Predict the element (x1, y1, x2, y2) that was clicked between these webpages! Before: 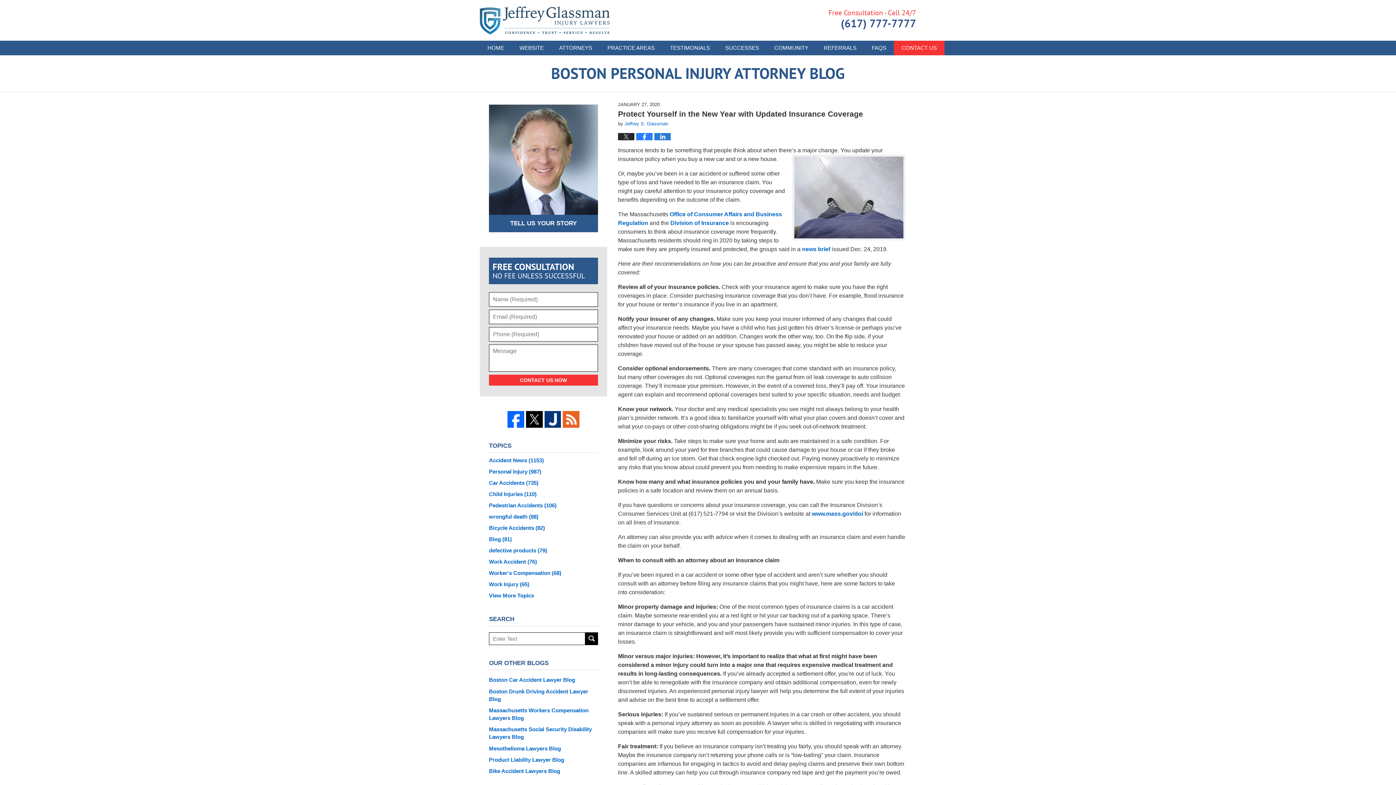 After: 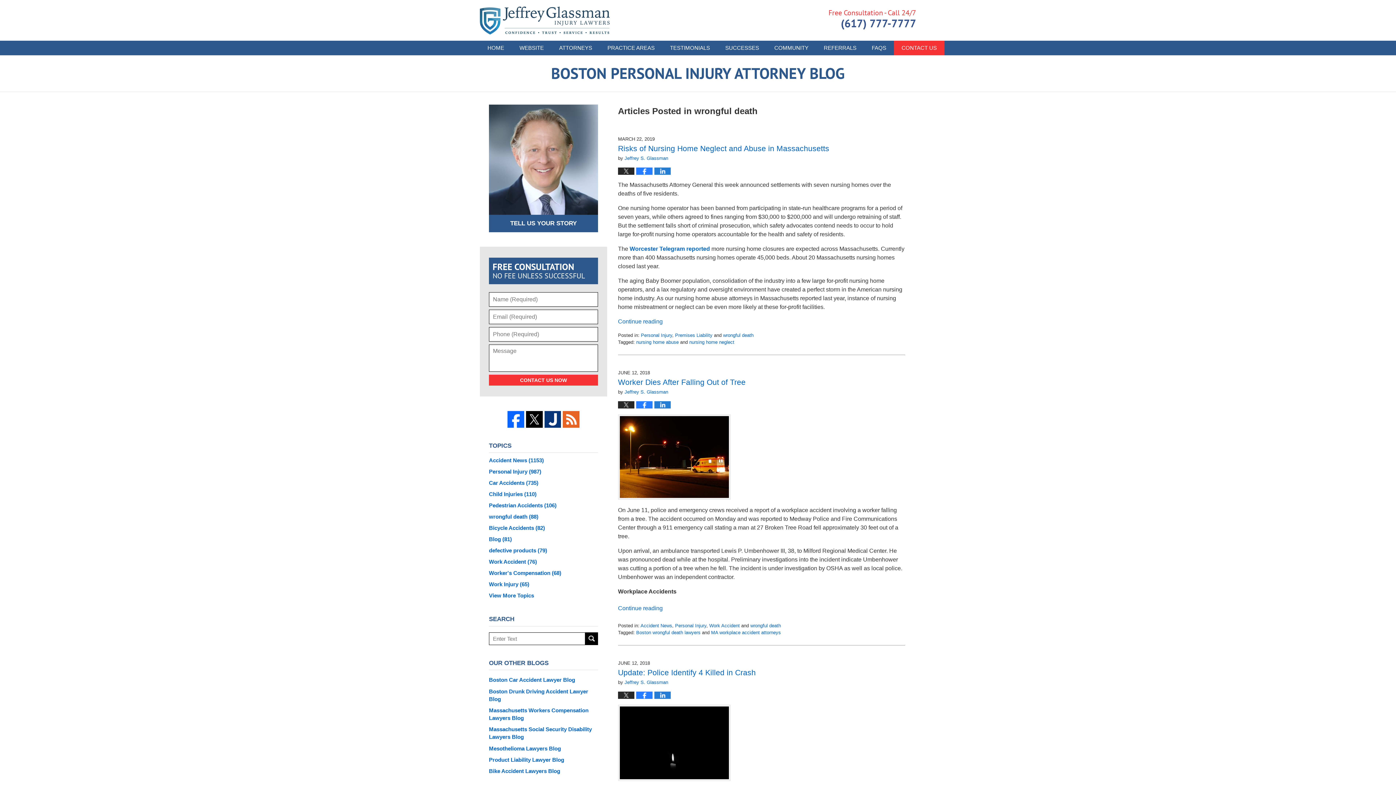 Action: bbox: (489, 513, 598, 520) label: wrongful death (88)